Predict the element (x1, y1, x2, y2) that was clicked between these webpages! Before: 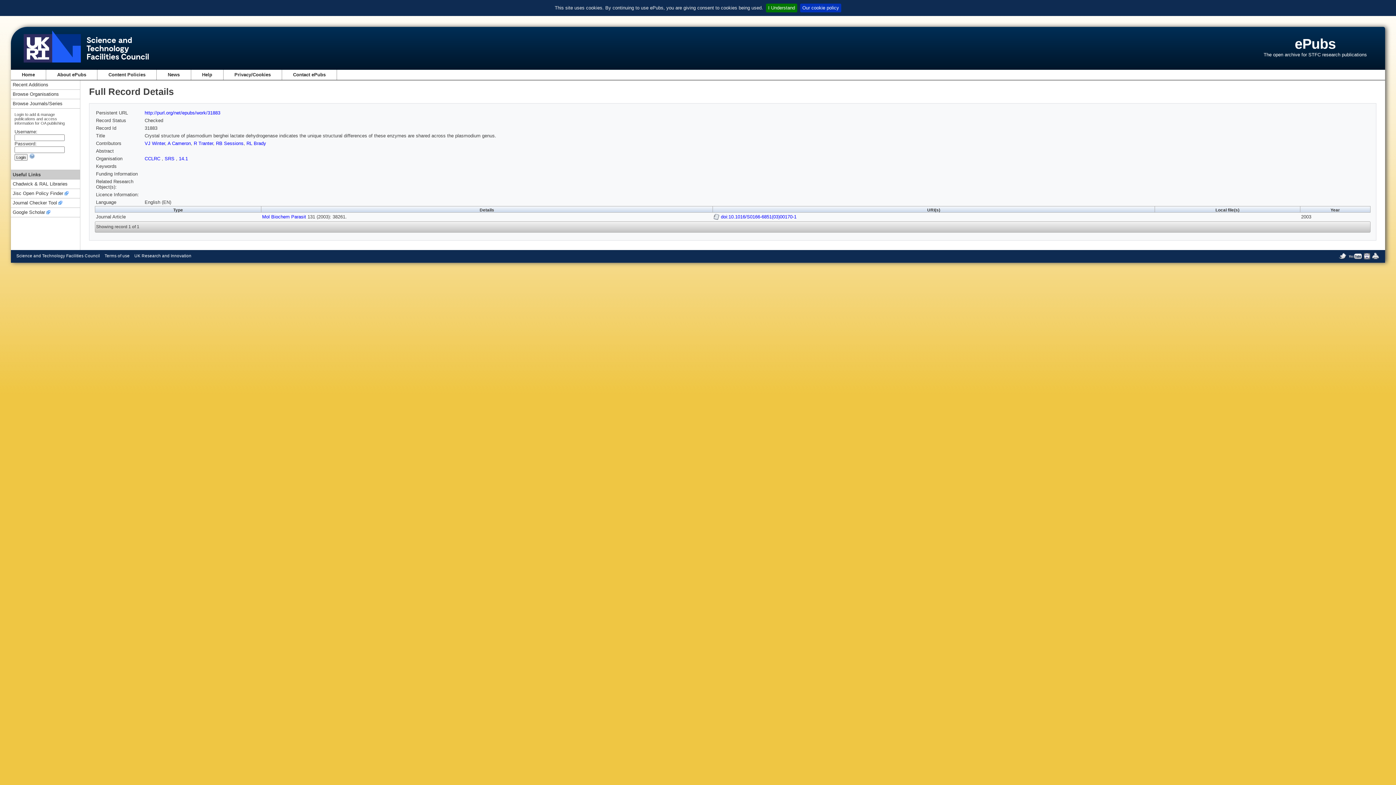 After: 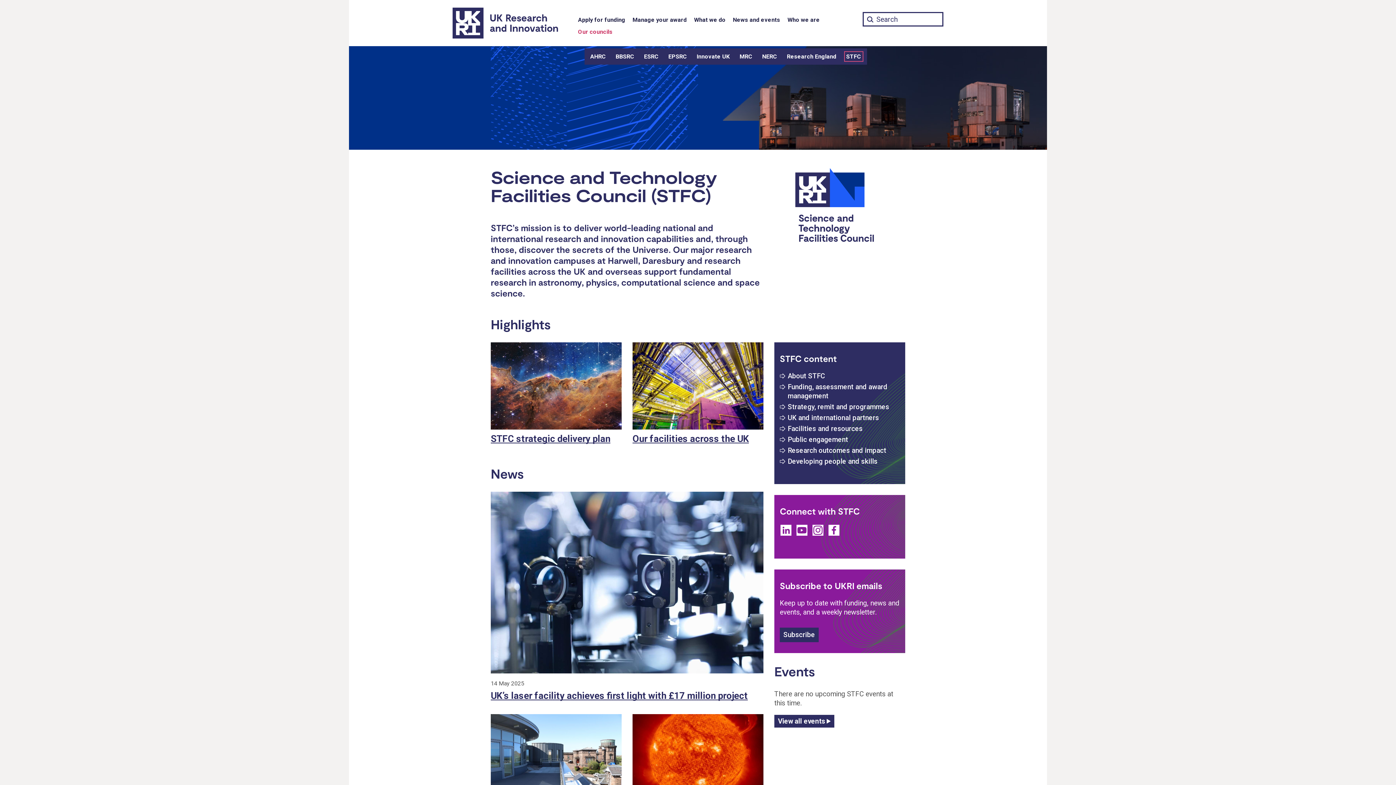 Action: bbox: (16, 253, 100, 258) label: Science and Technology Facilities Council